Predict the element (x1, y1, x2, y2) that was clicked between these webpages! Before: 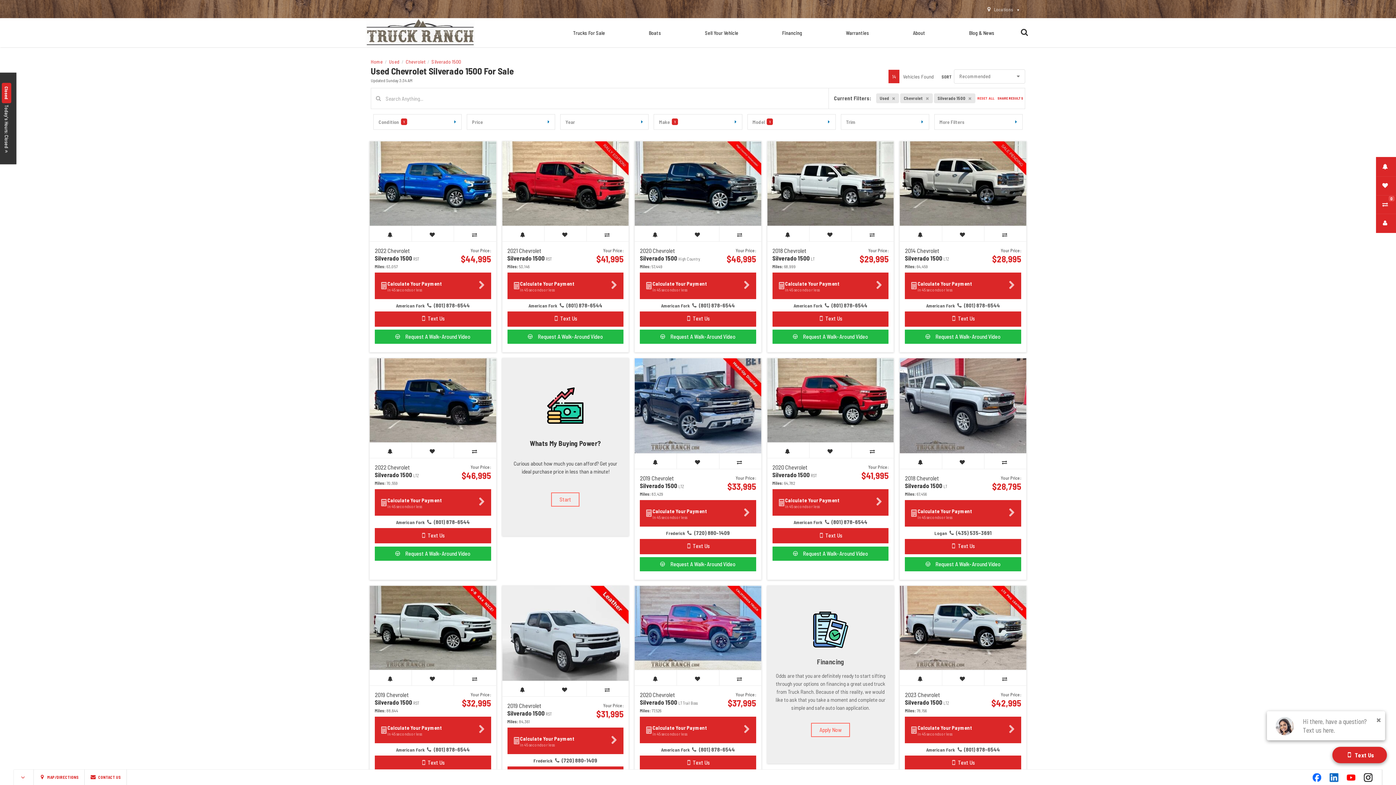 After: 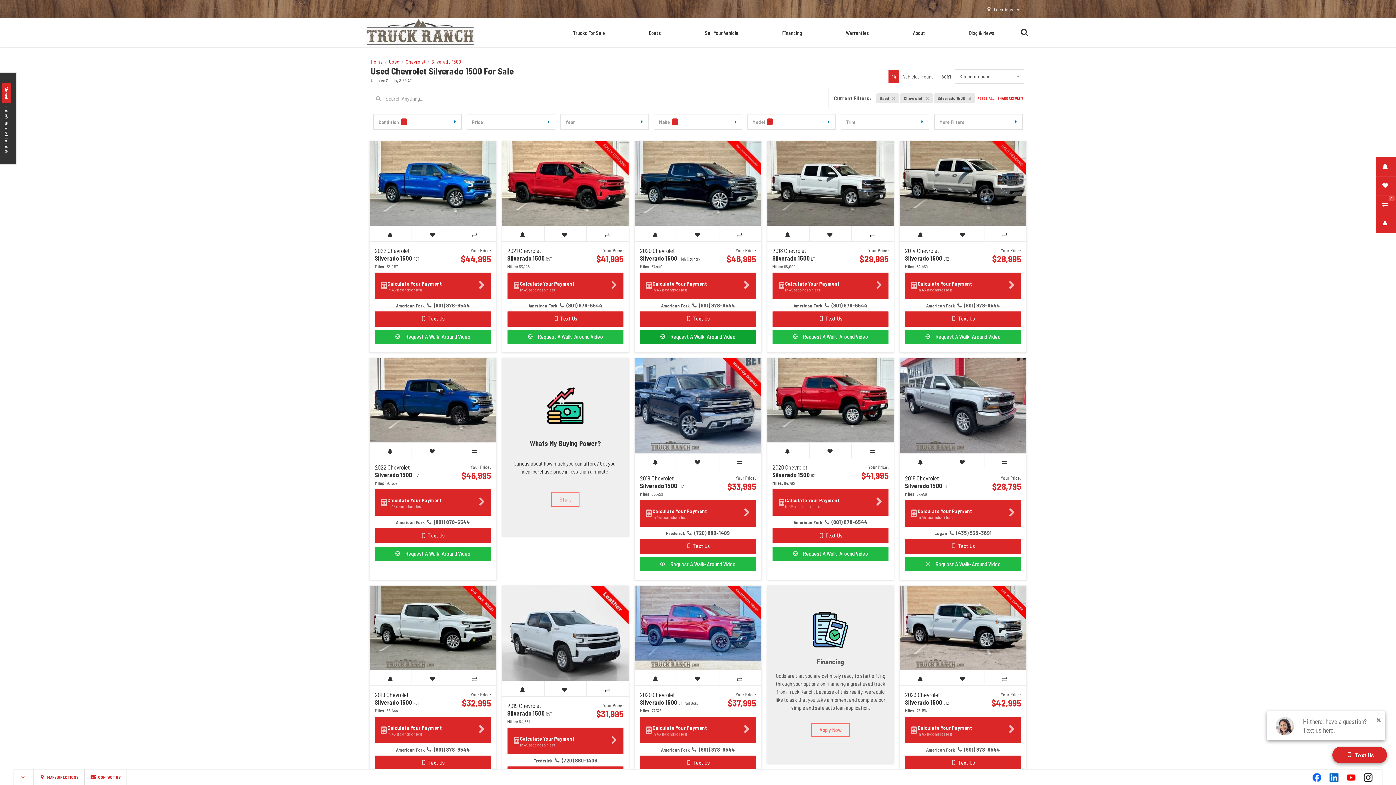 Action: label:   Request A Walk-Around Video bbox: (640, 329, 756, 344)